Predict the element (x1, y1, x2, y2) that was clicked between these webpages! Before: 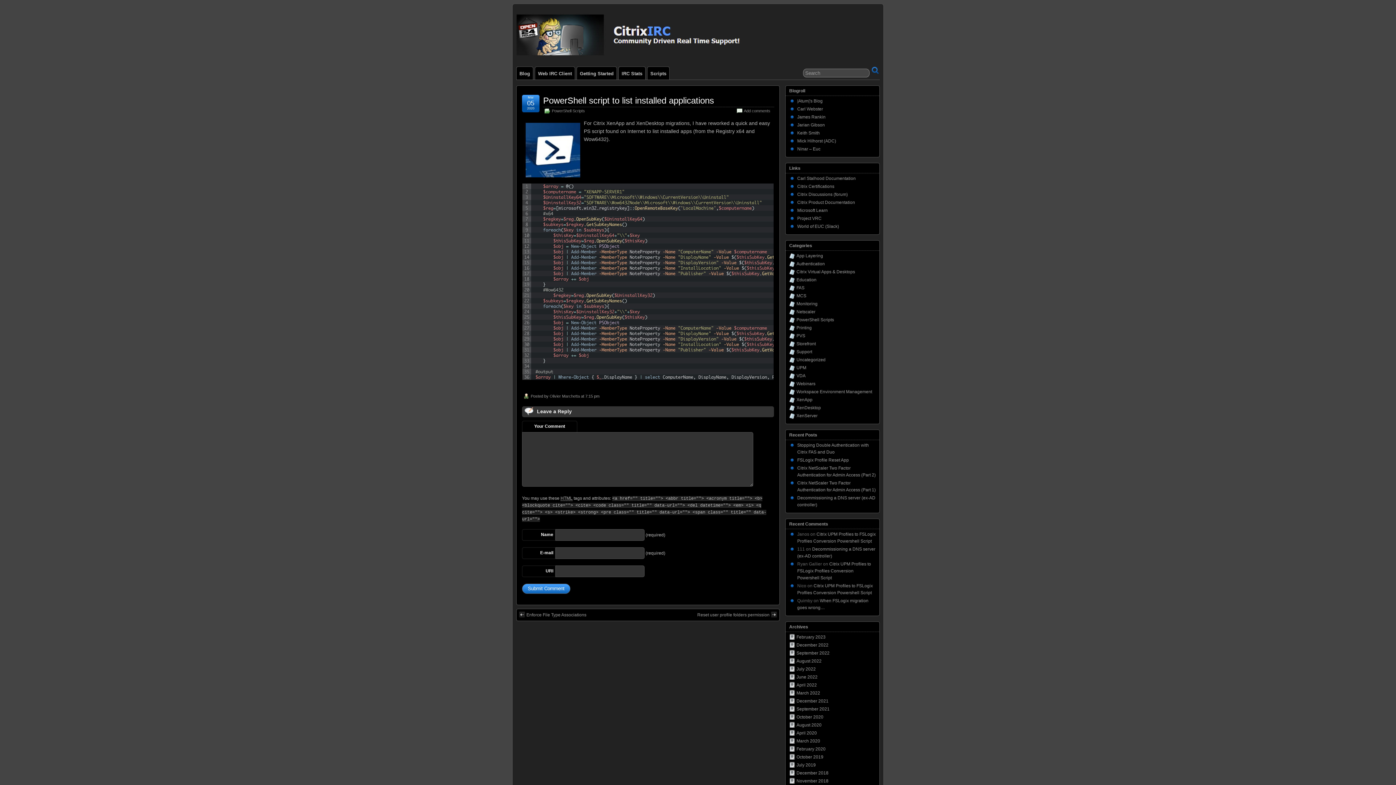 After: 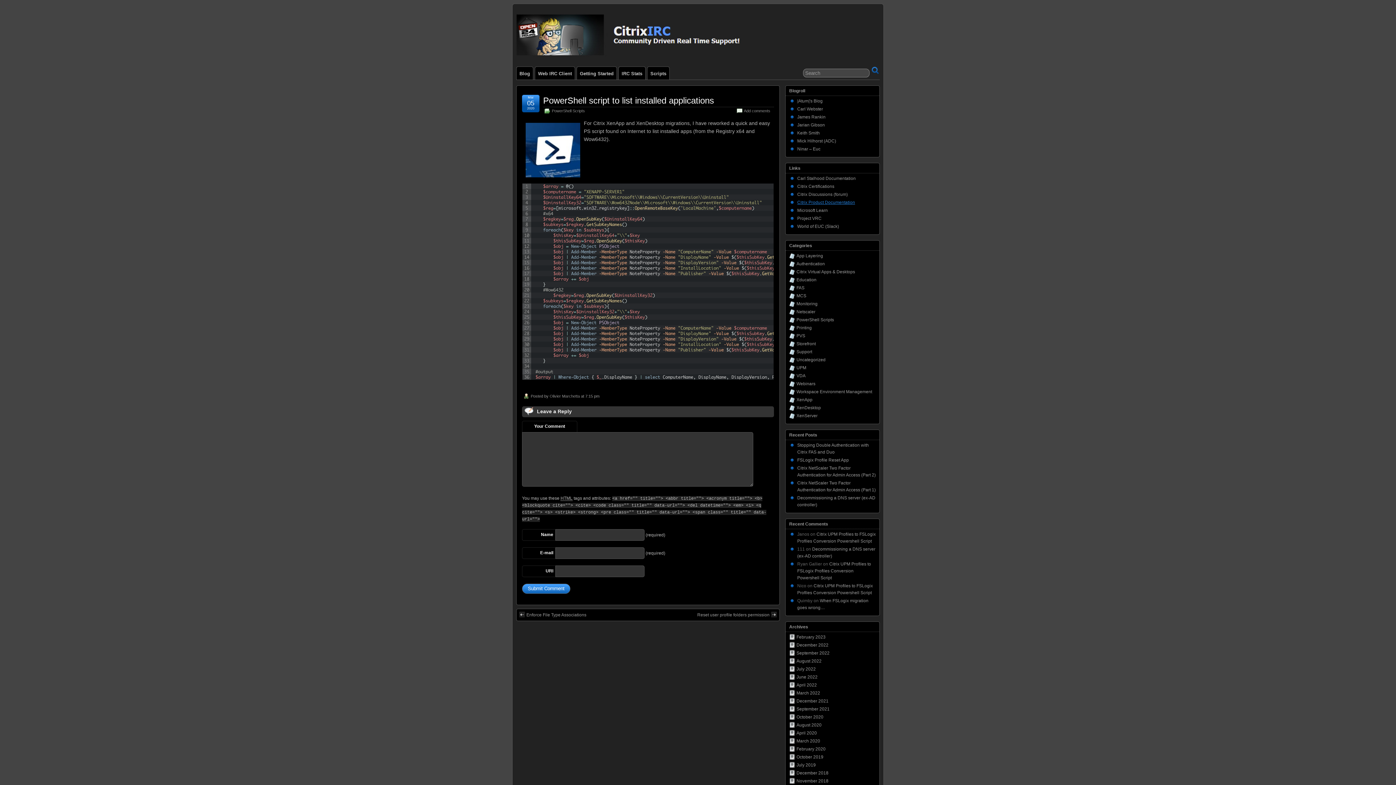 Action: label: Citrix Product Documentation bbox: (797, 200, 855, 205)